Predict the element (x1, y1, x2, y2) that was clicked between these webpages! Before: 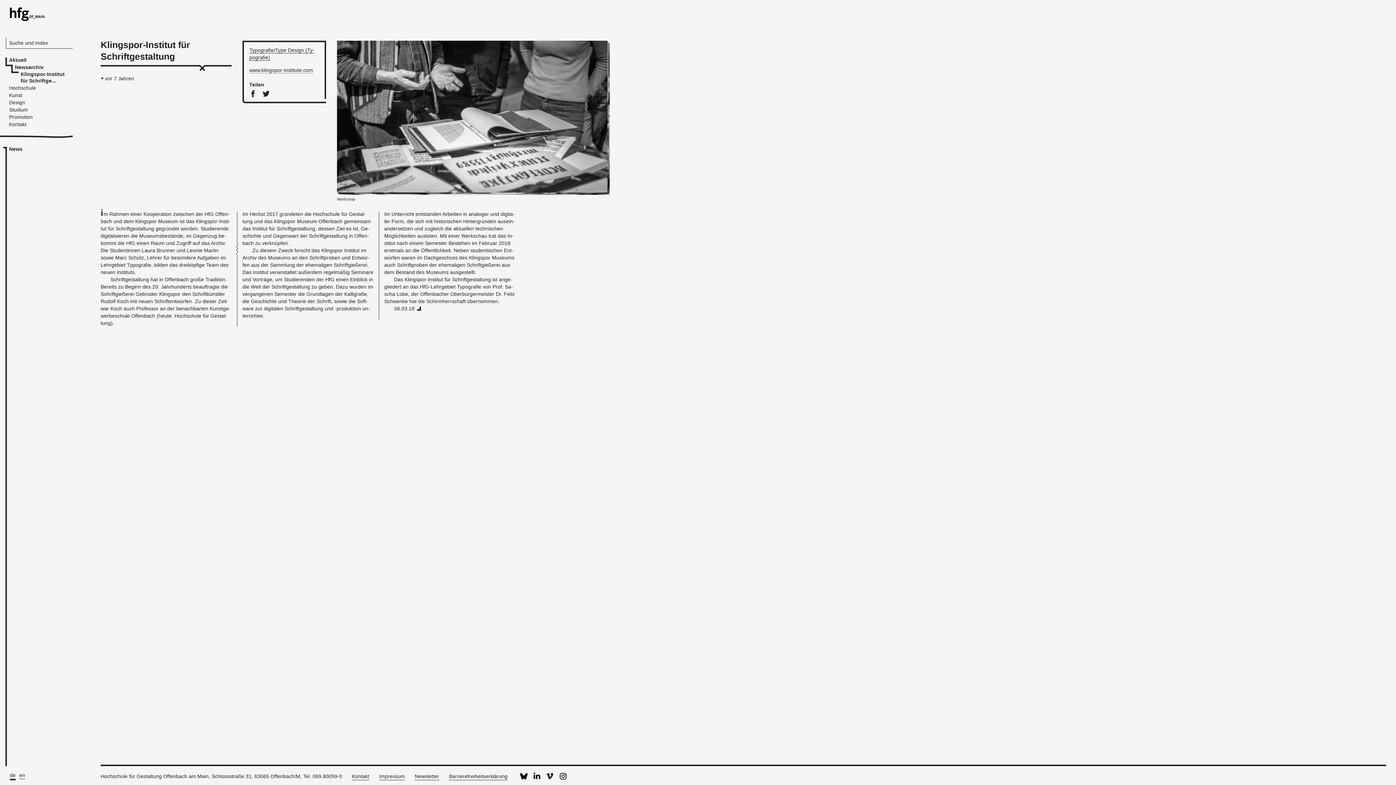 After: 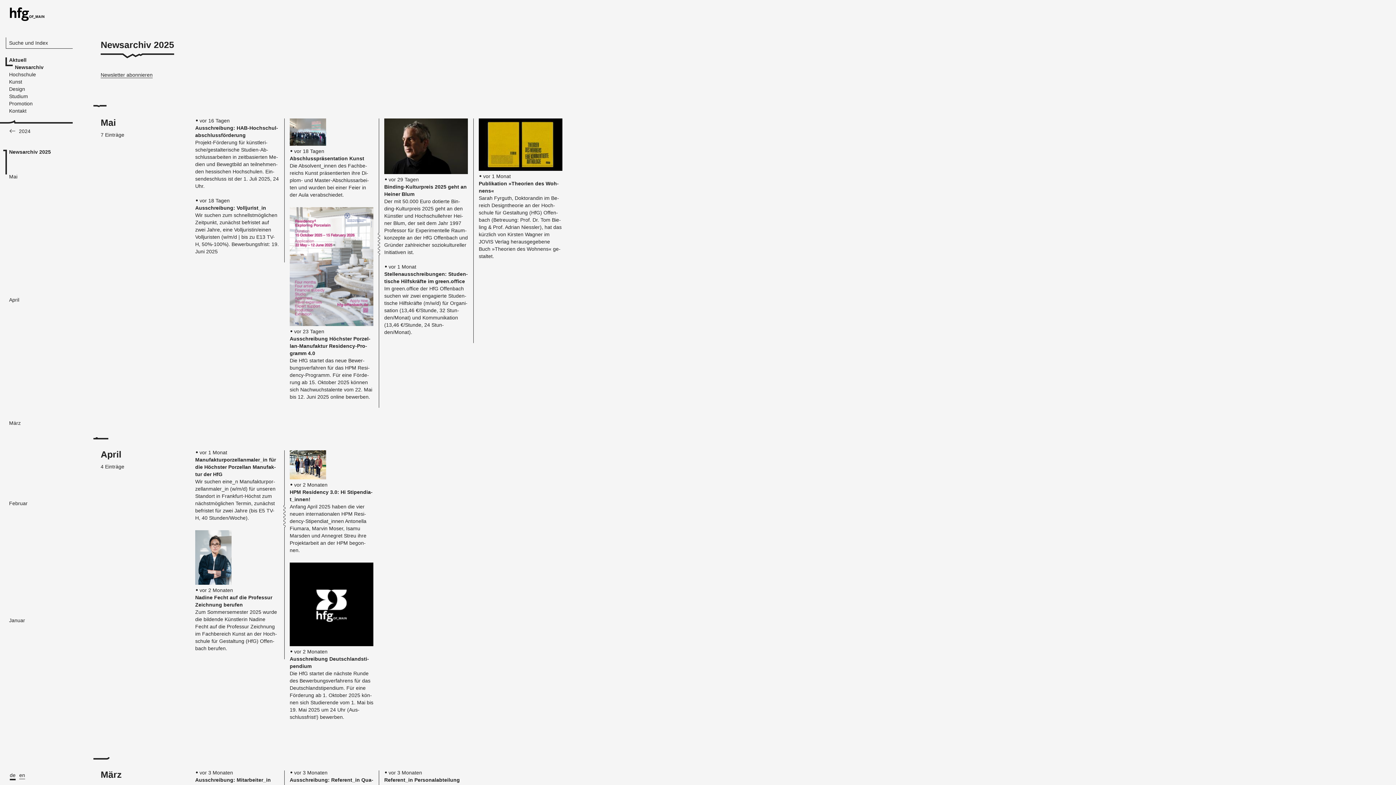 Action: label: Newsarchiv bbox: (14, 64, 43, 70)